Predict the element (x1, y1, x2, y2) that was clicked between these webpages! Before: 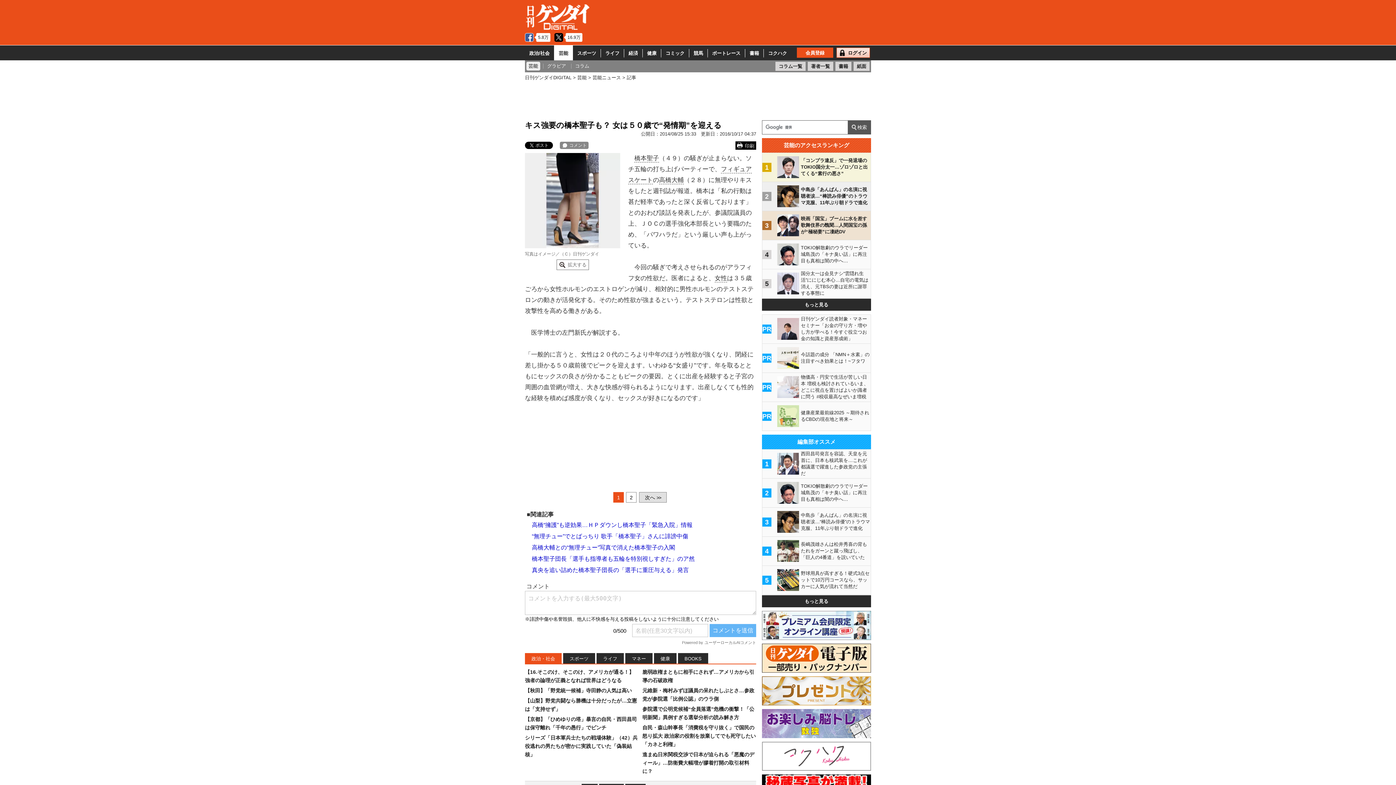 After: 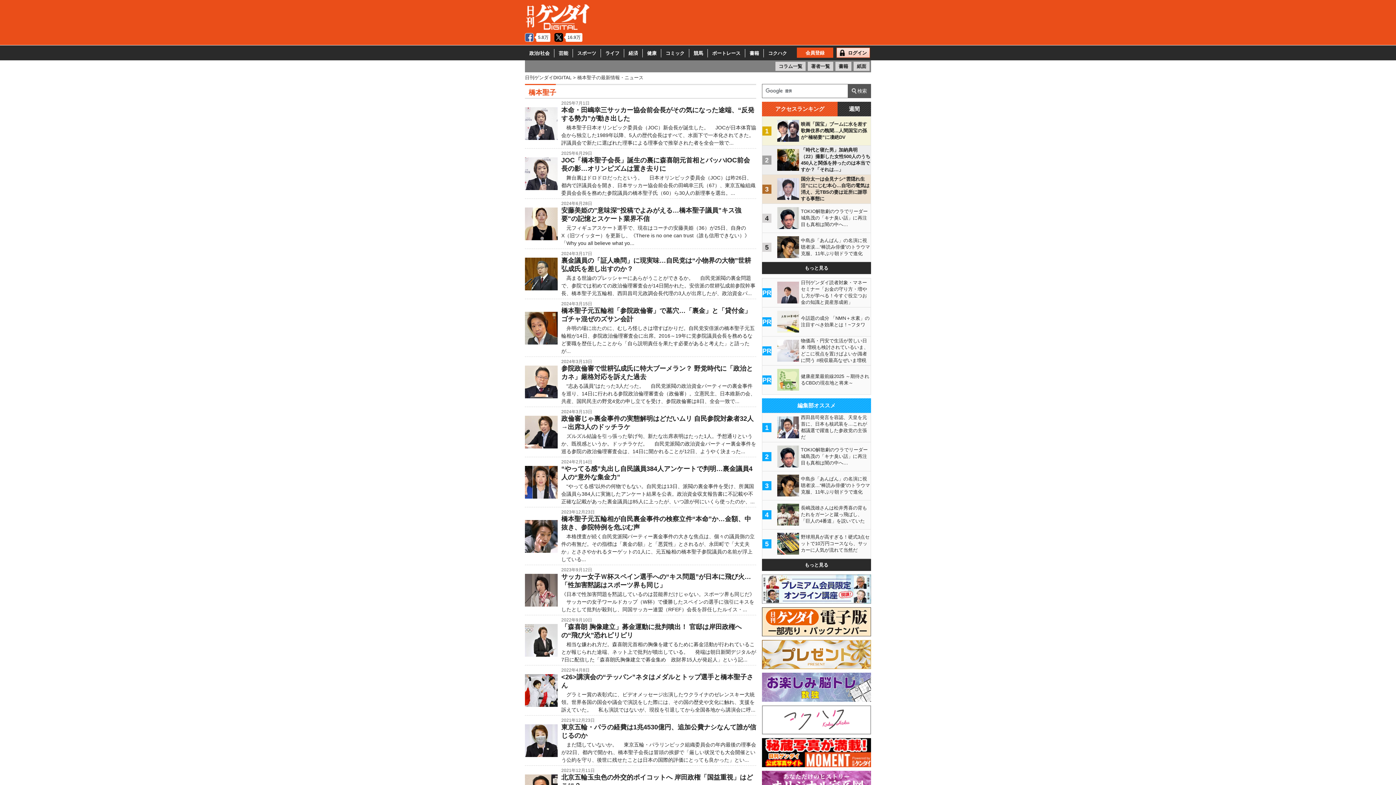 Action: bbox: (634, 154, 659, 162) label: 橋本聖子